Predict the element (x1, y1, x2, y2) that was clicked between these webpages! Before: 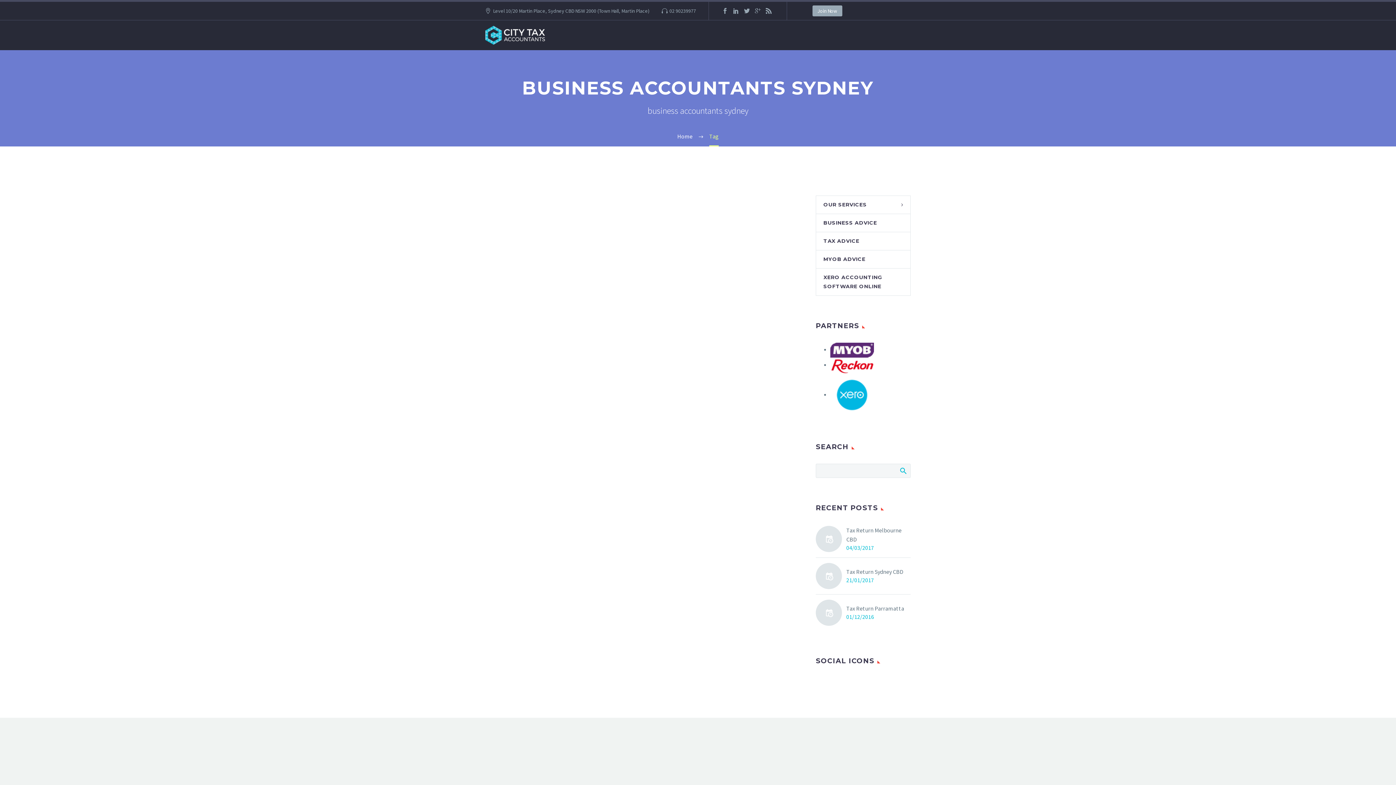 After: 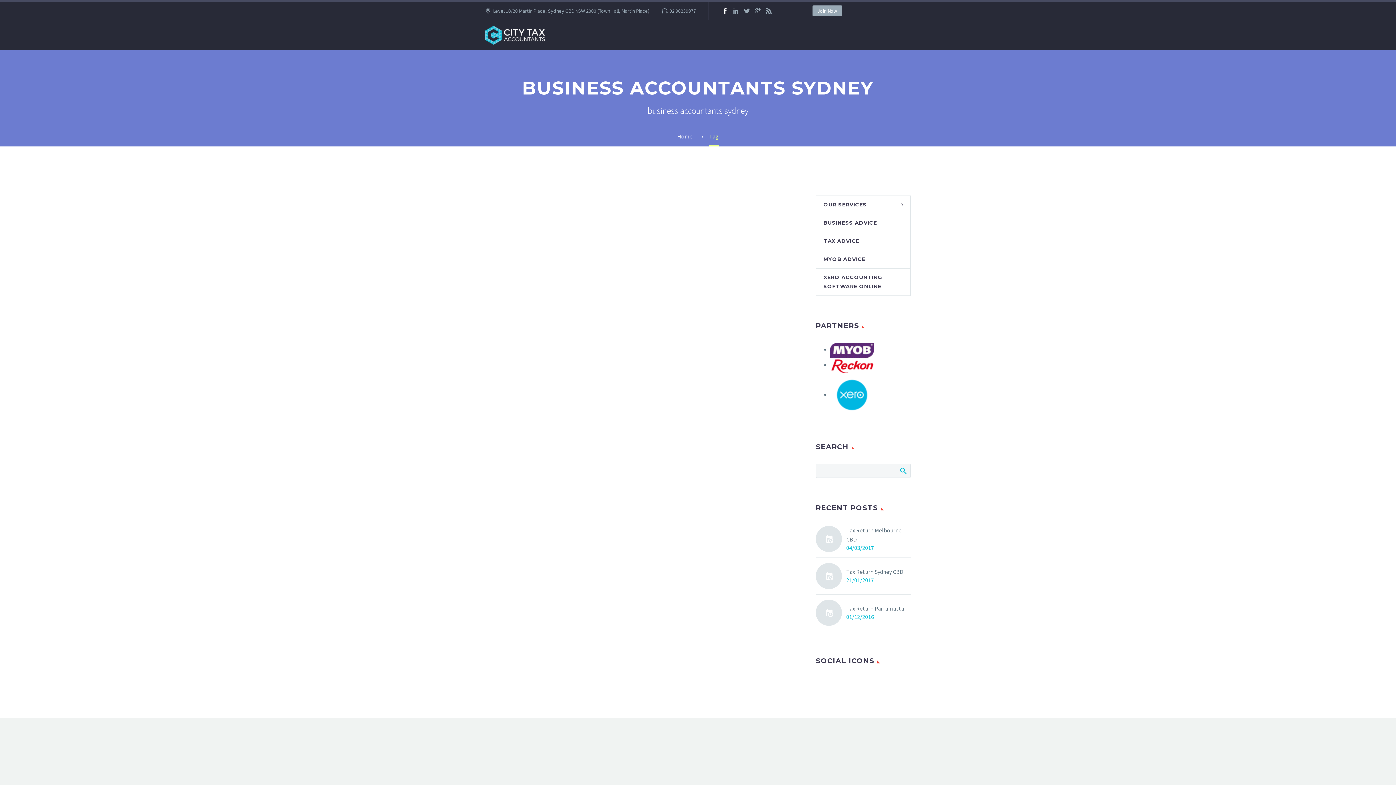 Action: bbox: (719, 8, 730, 13)